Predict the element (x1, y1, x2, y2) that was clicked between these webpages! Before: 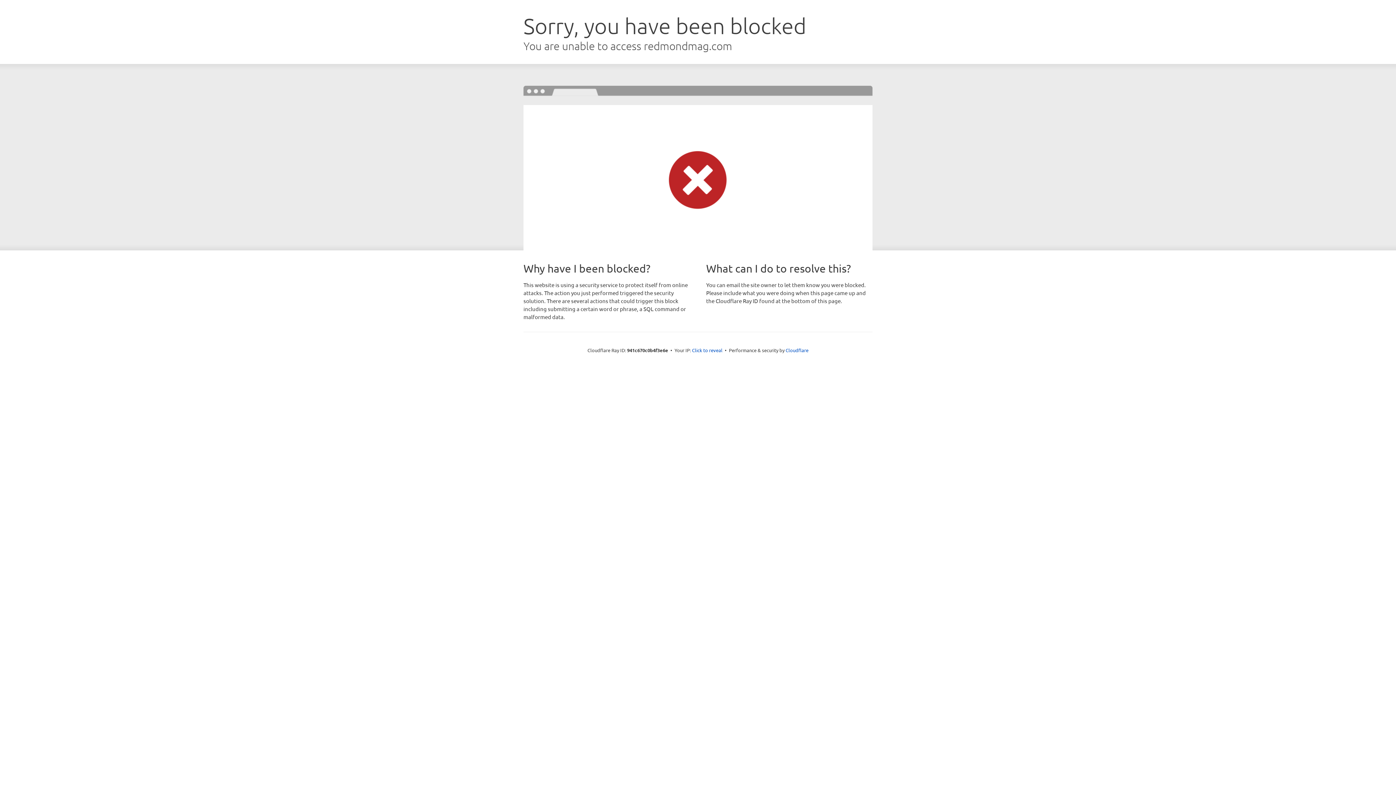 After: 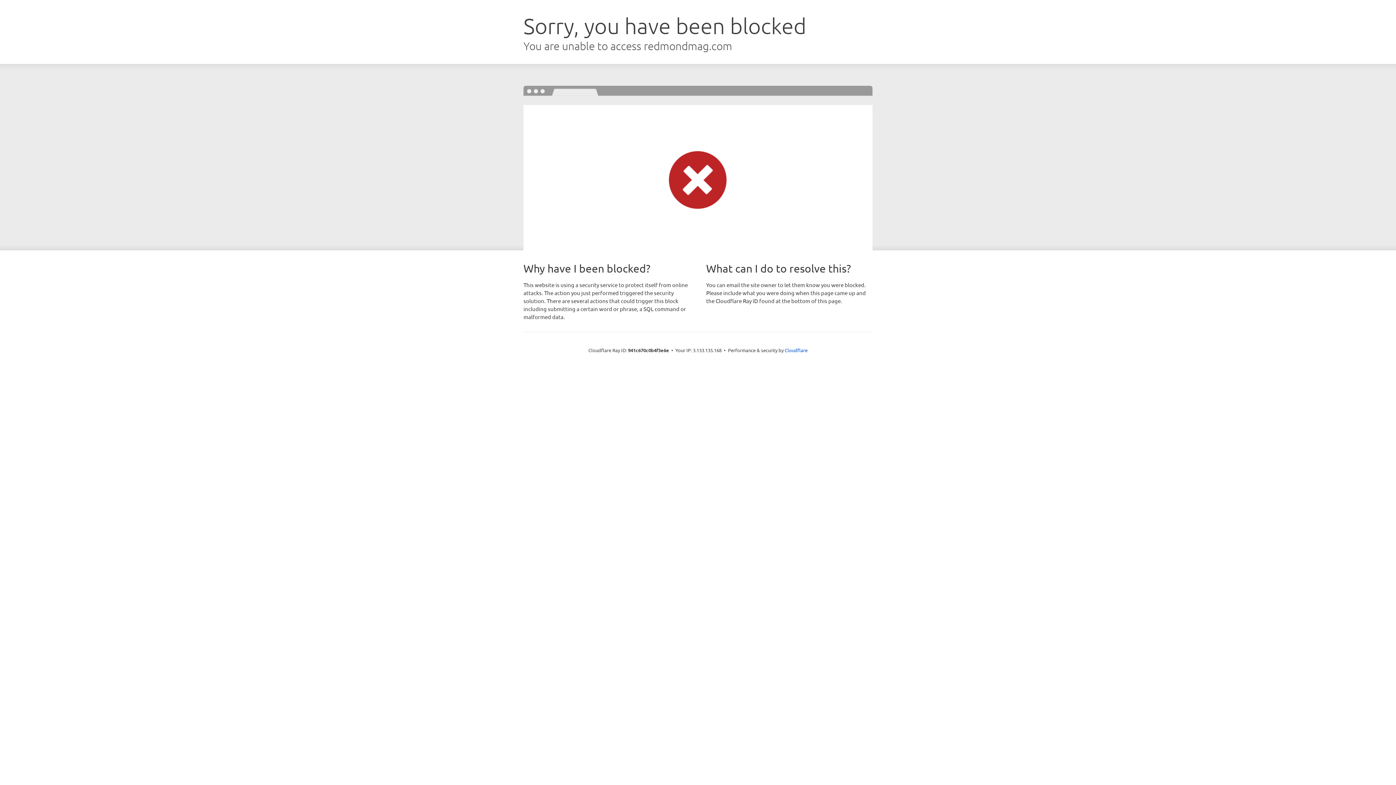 Action: label: Click to reveal bbox: (692, 346, 722, 353)